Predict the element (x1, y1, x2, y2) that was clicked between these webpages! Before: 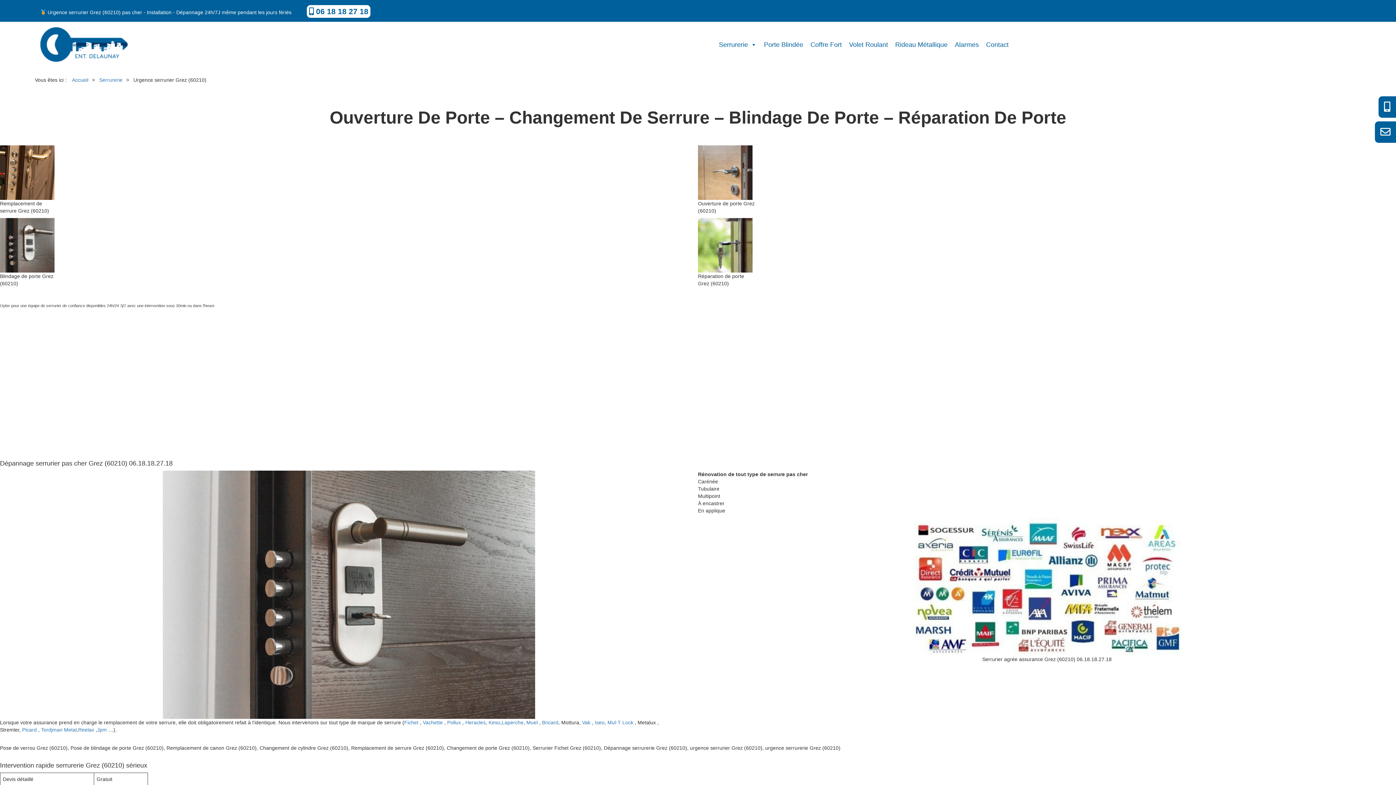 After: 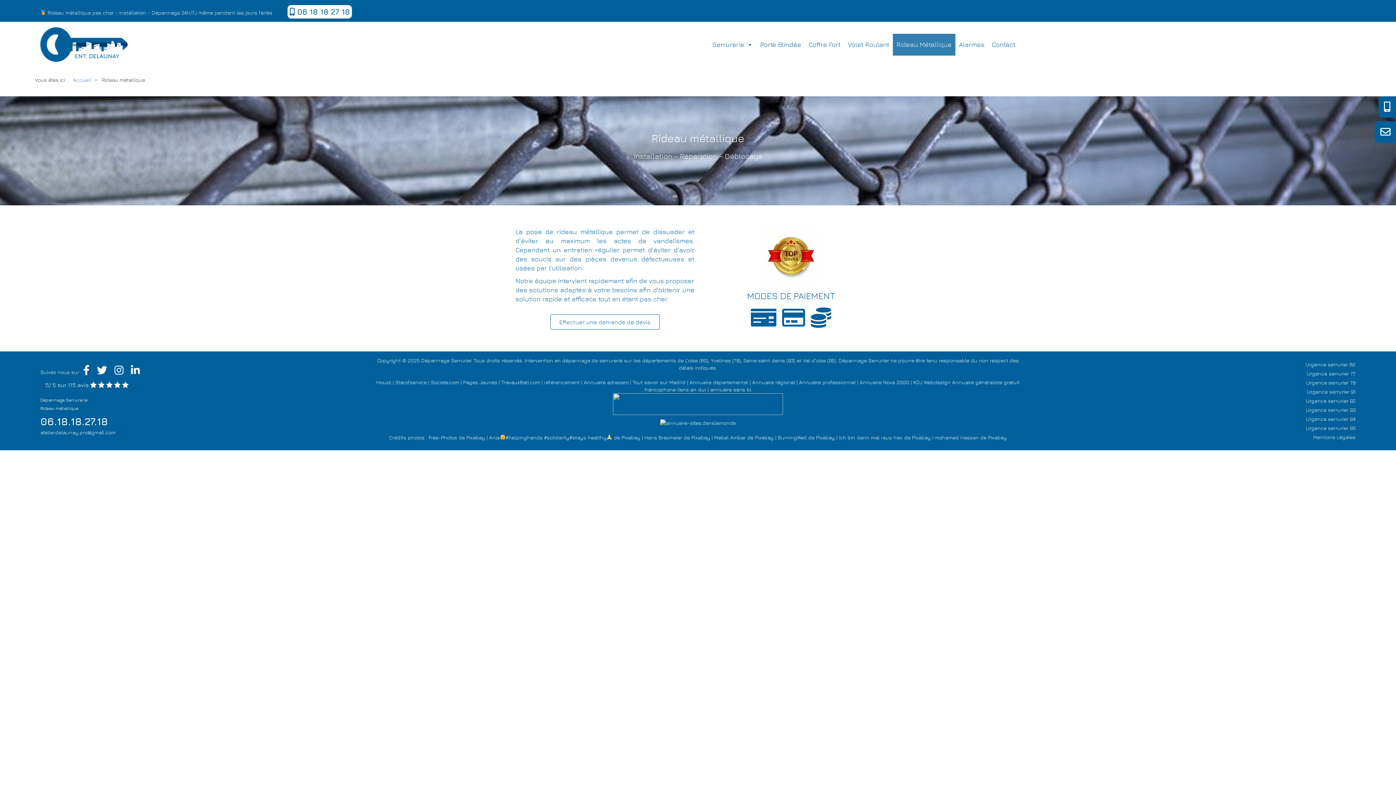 Action: bbox: (891, 33, 951, 55) label: Rideau Métallique